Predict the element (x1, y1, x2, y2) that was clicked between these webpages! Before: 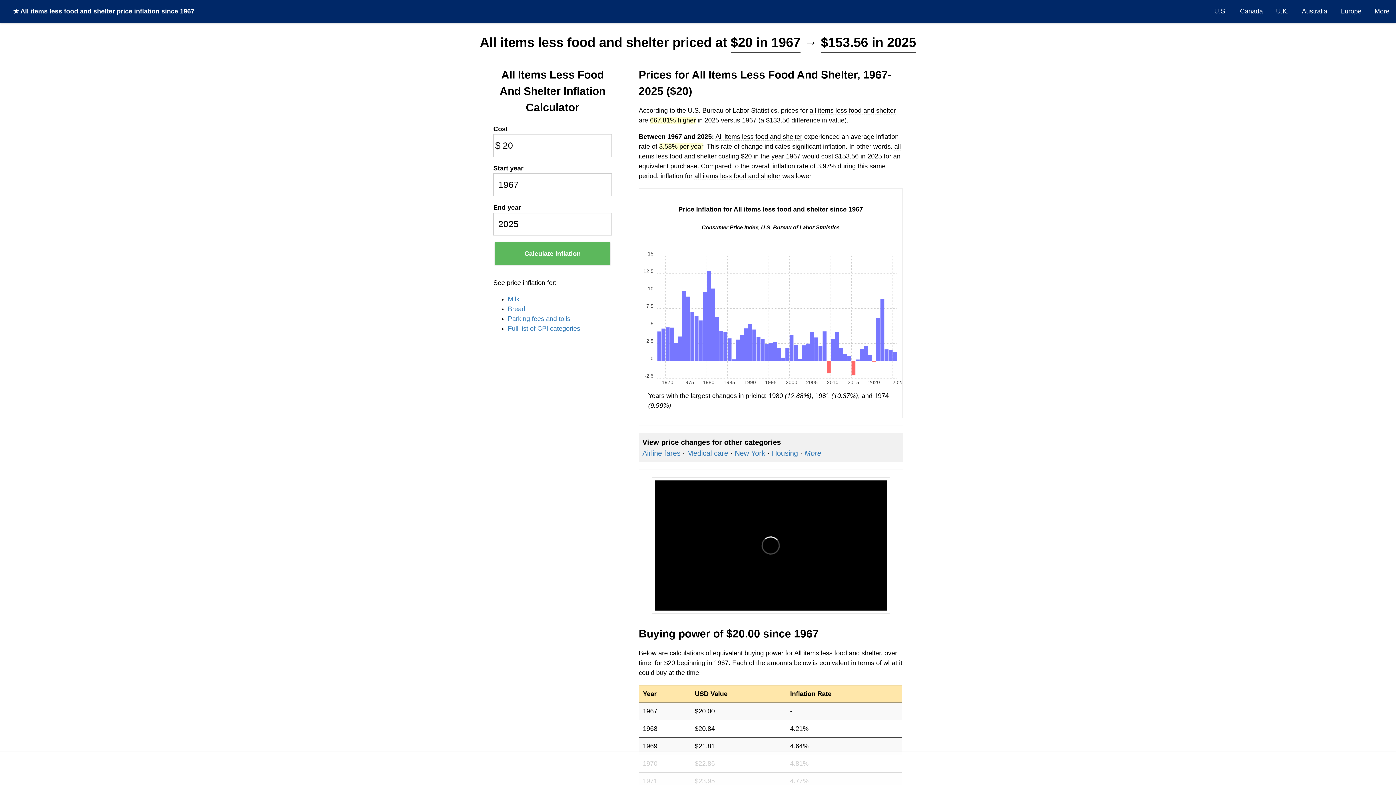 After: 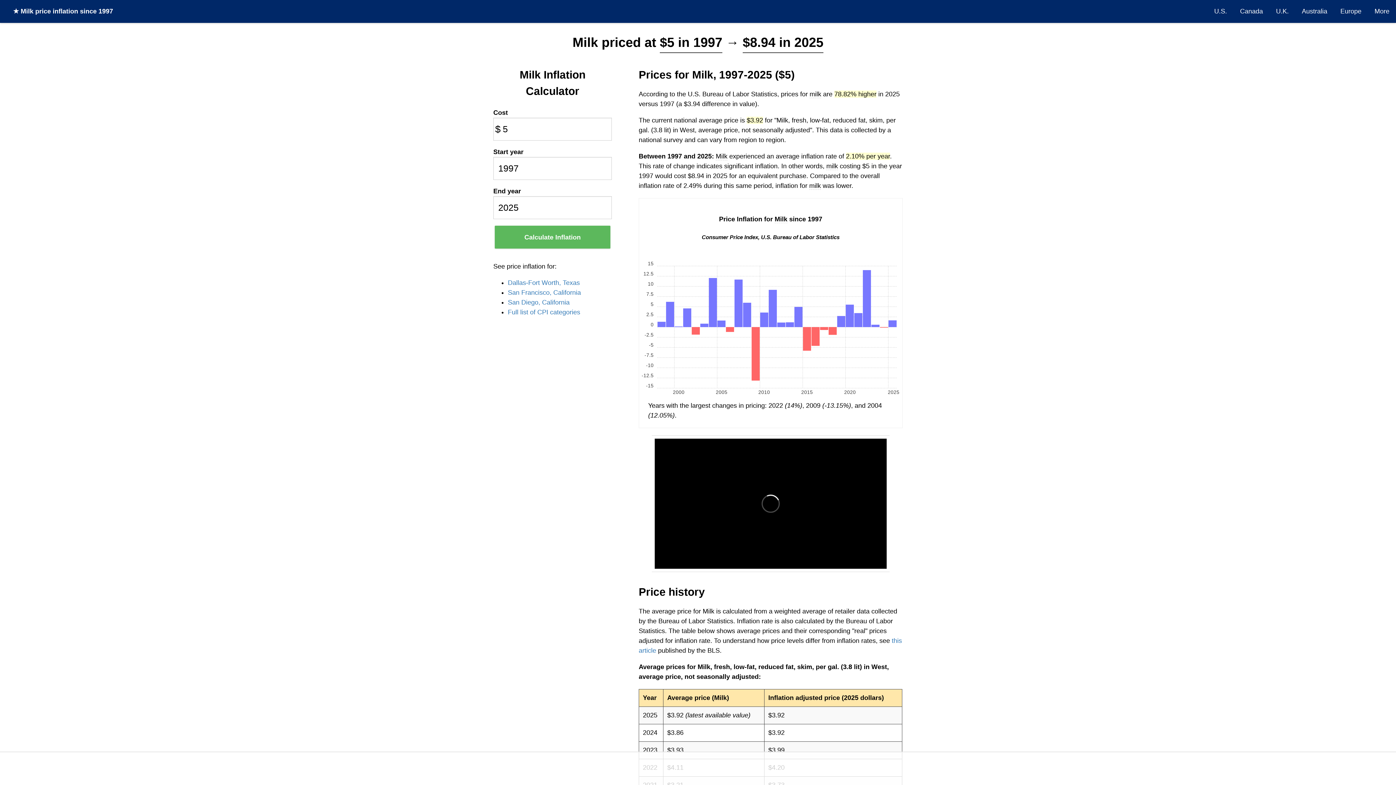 Action: bbox: (508, 295, 519, 302) label: Milk